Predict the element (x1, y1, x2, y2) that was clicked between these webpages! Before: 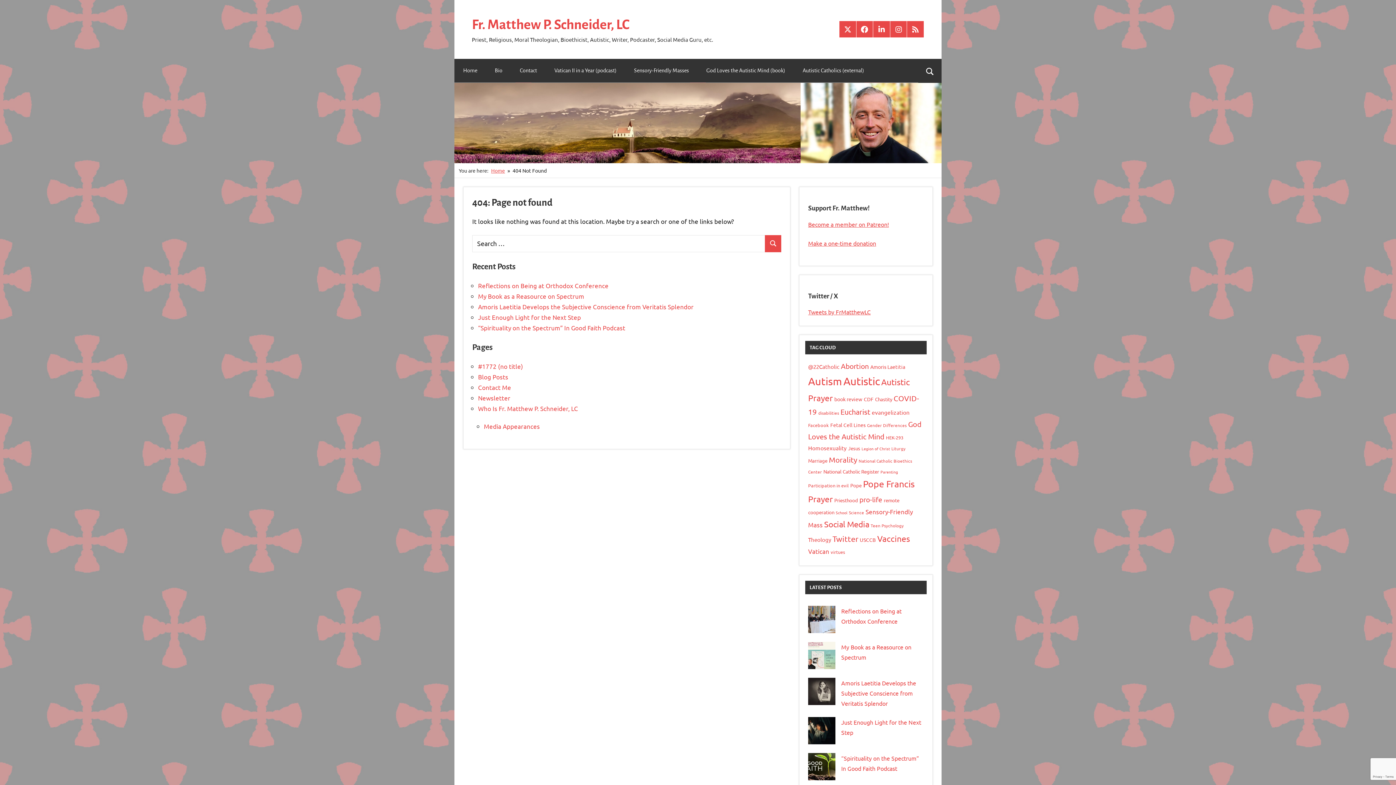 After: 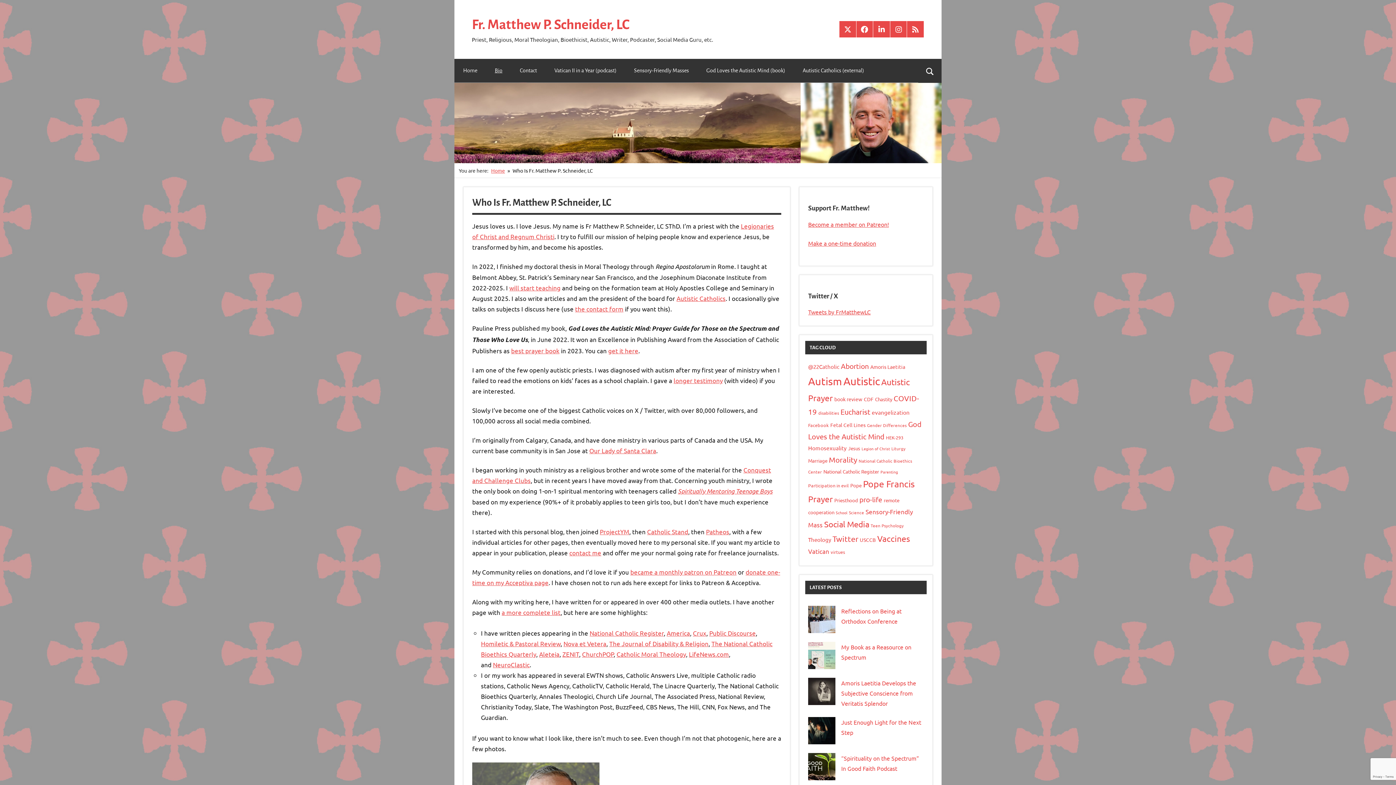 Action: bbox: (486, 58, 511, 82) label: Bio